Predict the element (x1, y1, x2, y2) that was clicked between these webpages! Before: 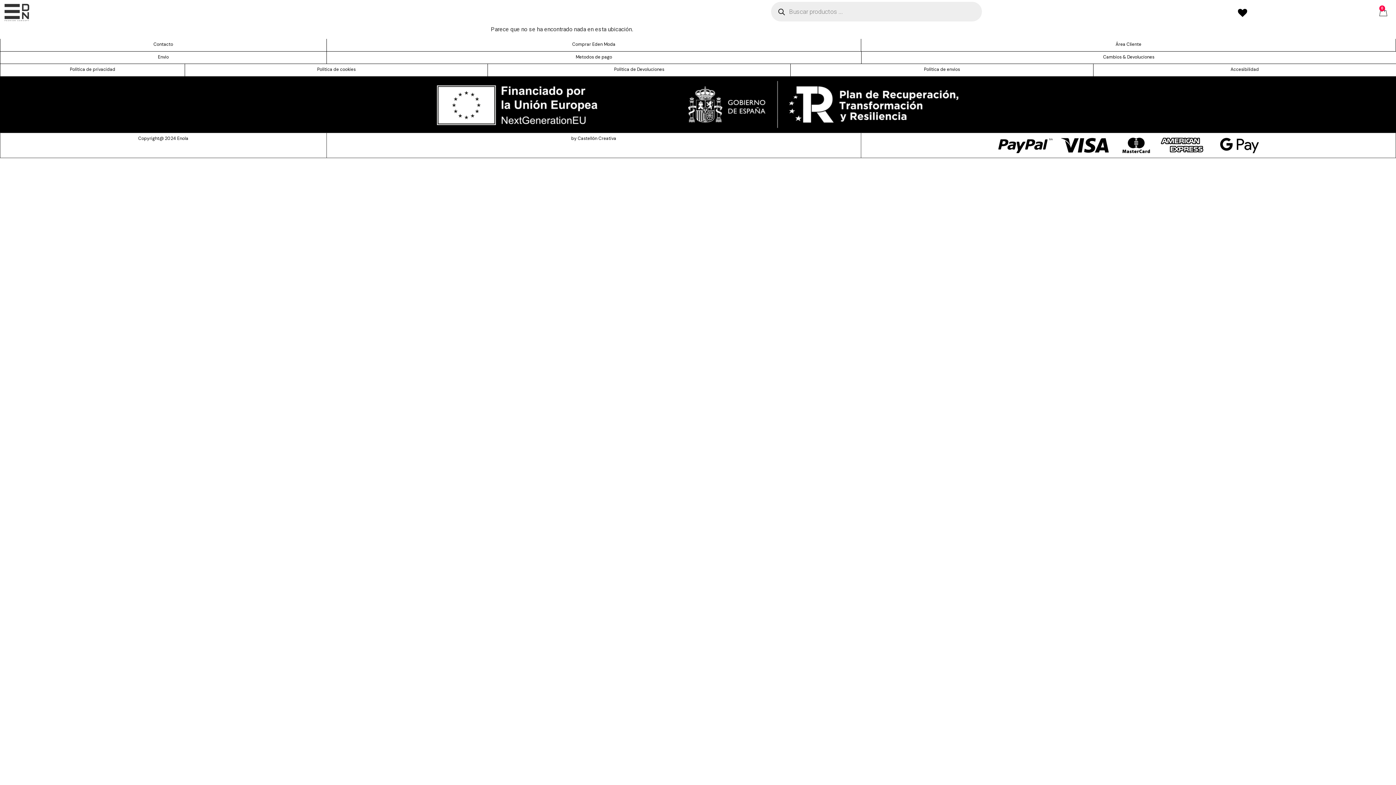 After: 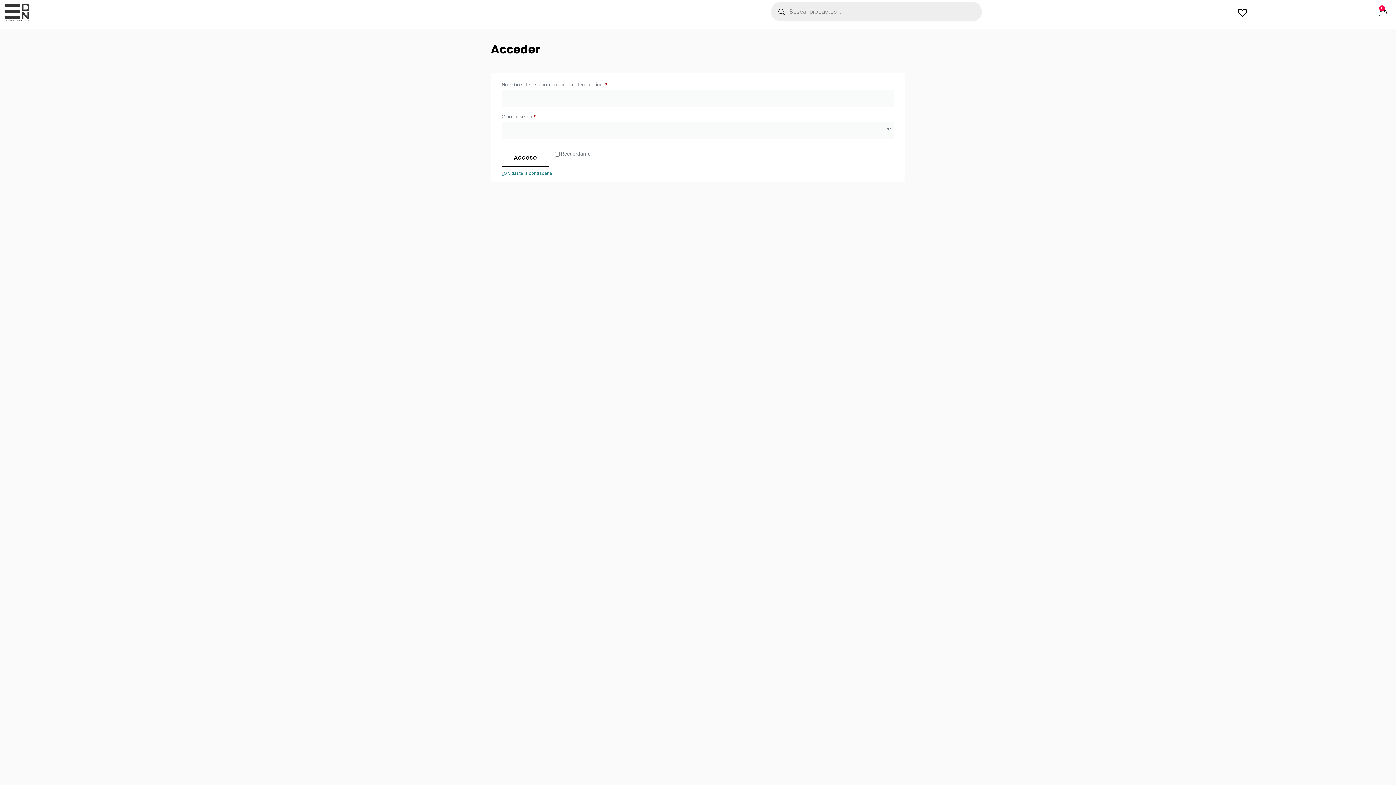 Action: bbox: (861, 39, 1396, 51) label: Área Cliente